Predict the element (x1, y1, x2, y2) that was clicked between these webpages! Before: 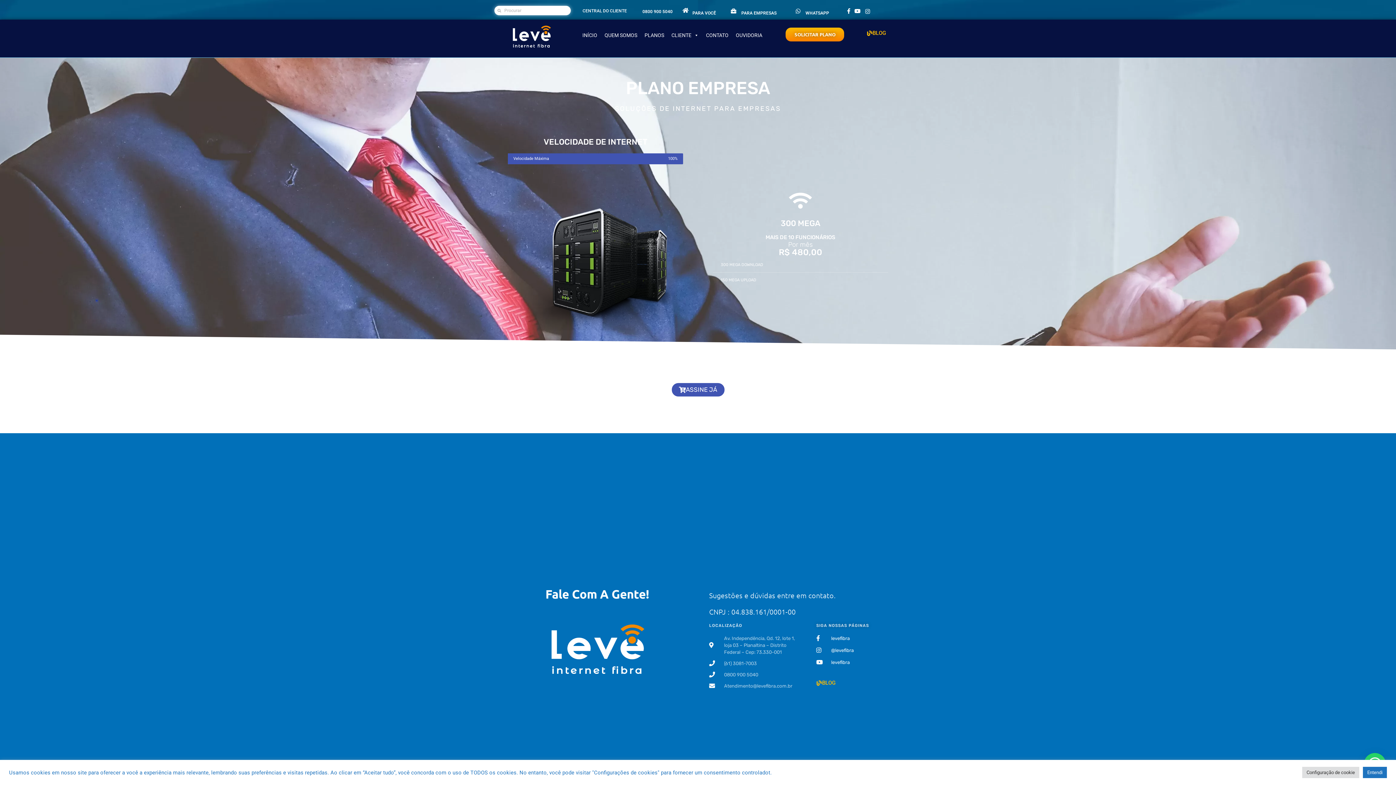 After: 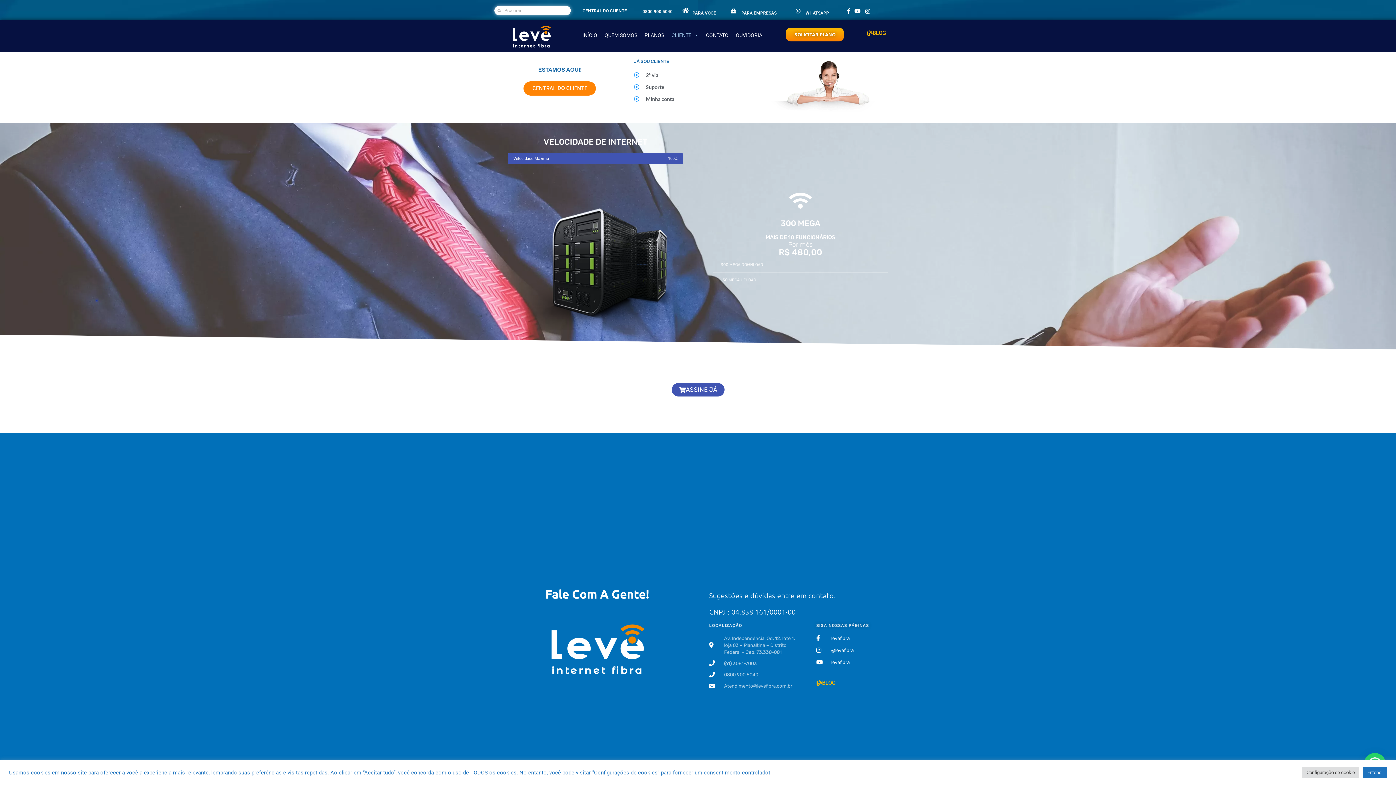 Action: label: CLIENTE bbox: (667, 28, 702, 42)